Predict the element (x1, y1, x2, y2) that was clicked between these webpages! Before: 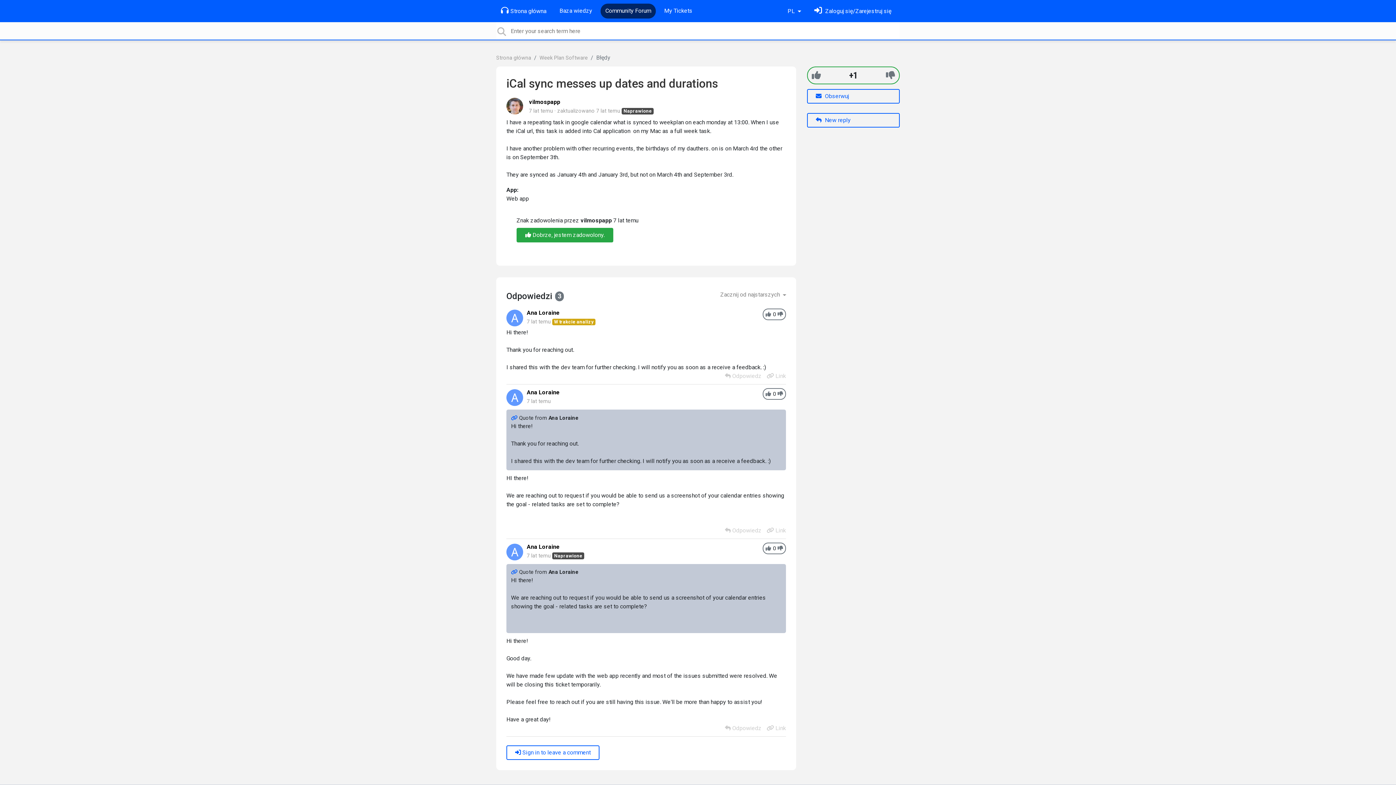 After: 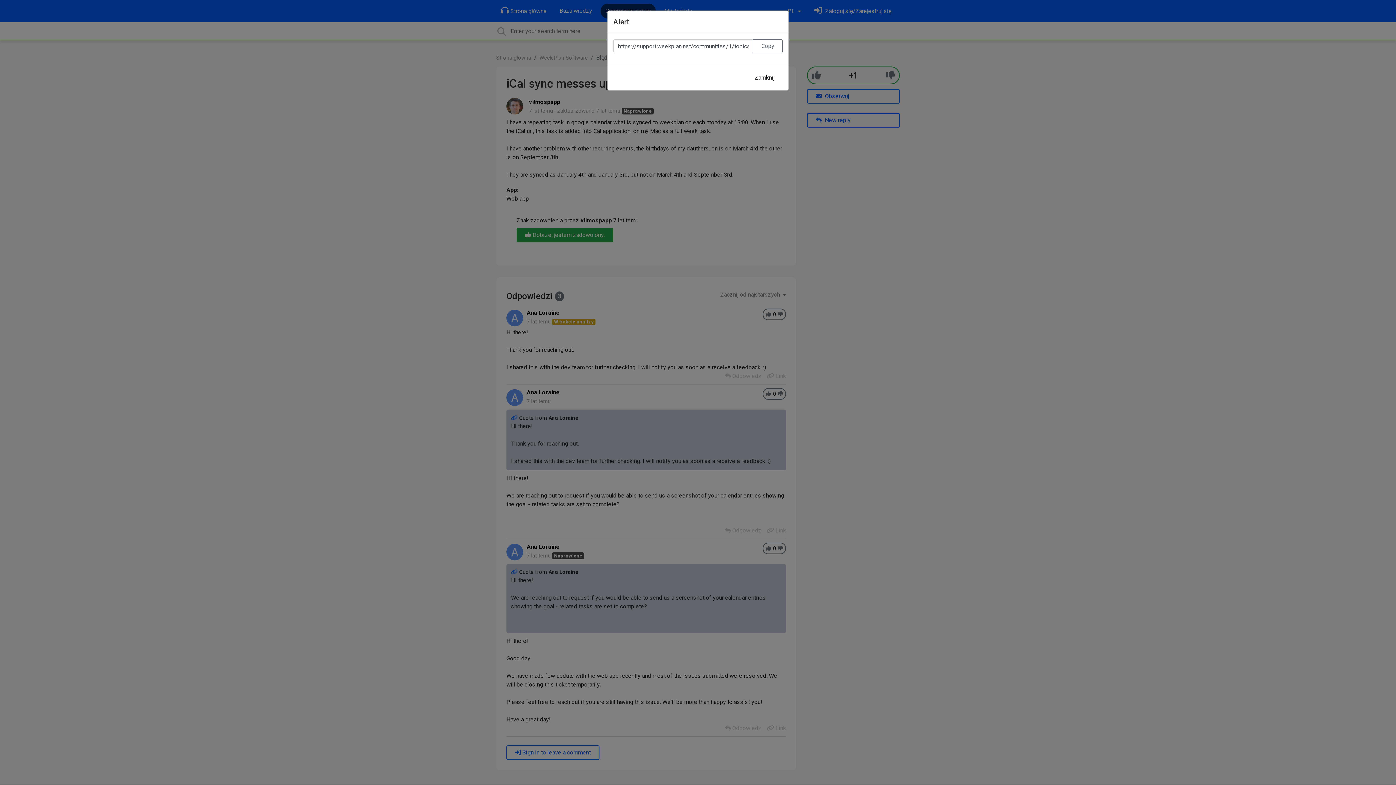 Action: label:  Link bbox: (766, 372, 786, 379)